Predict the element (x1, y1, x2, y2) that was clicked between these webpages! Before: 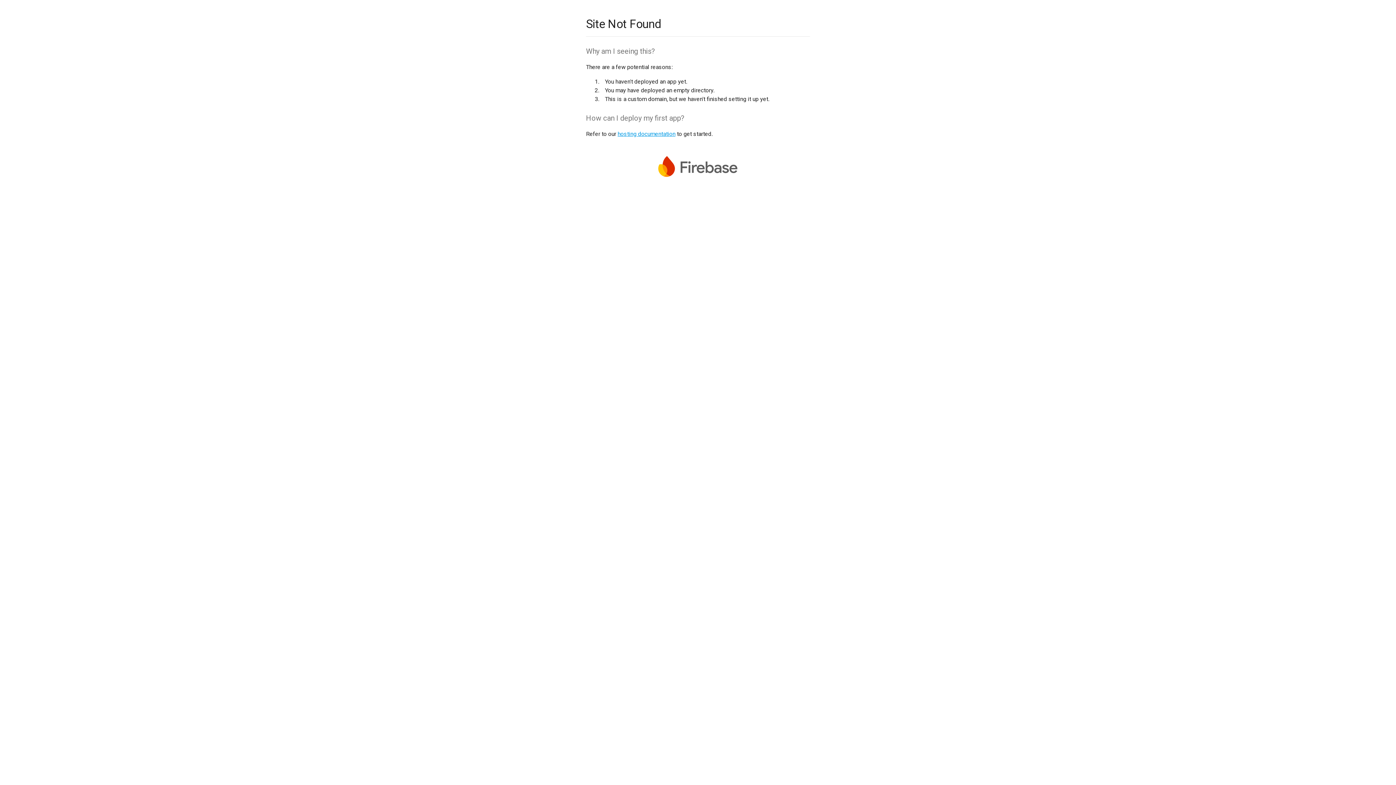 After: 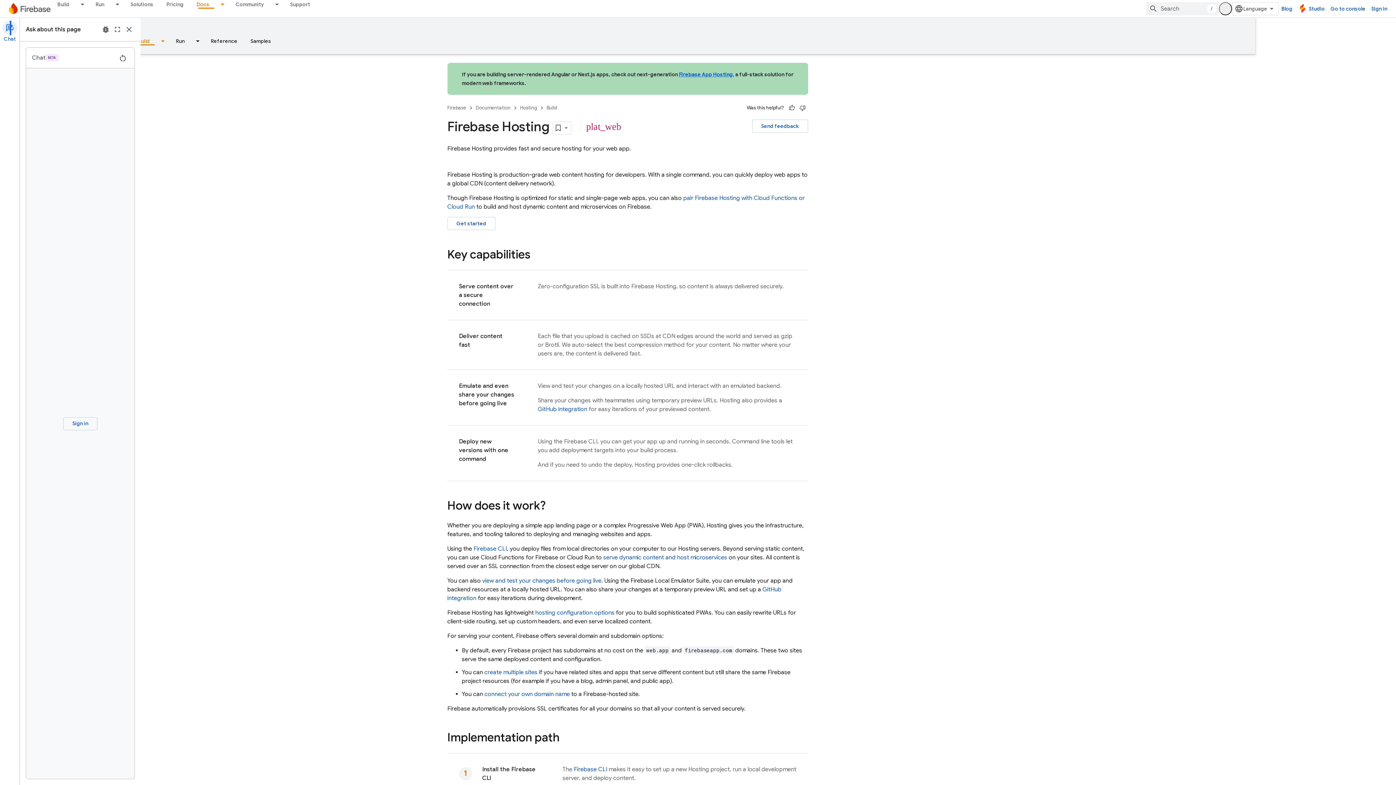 Action: label: hosting documentation bbox: (617, 130, 675, 137)